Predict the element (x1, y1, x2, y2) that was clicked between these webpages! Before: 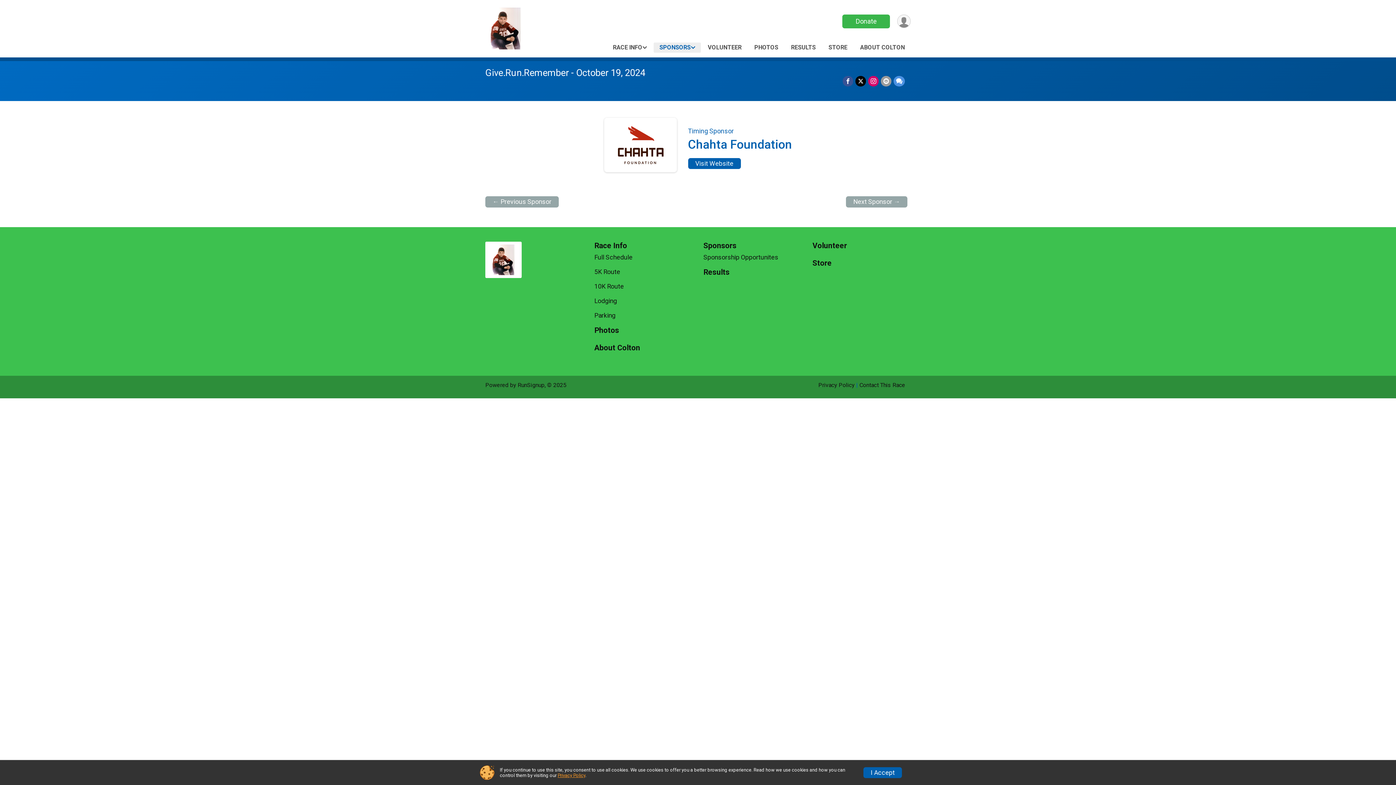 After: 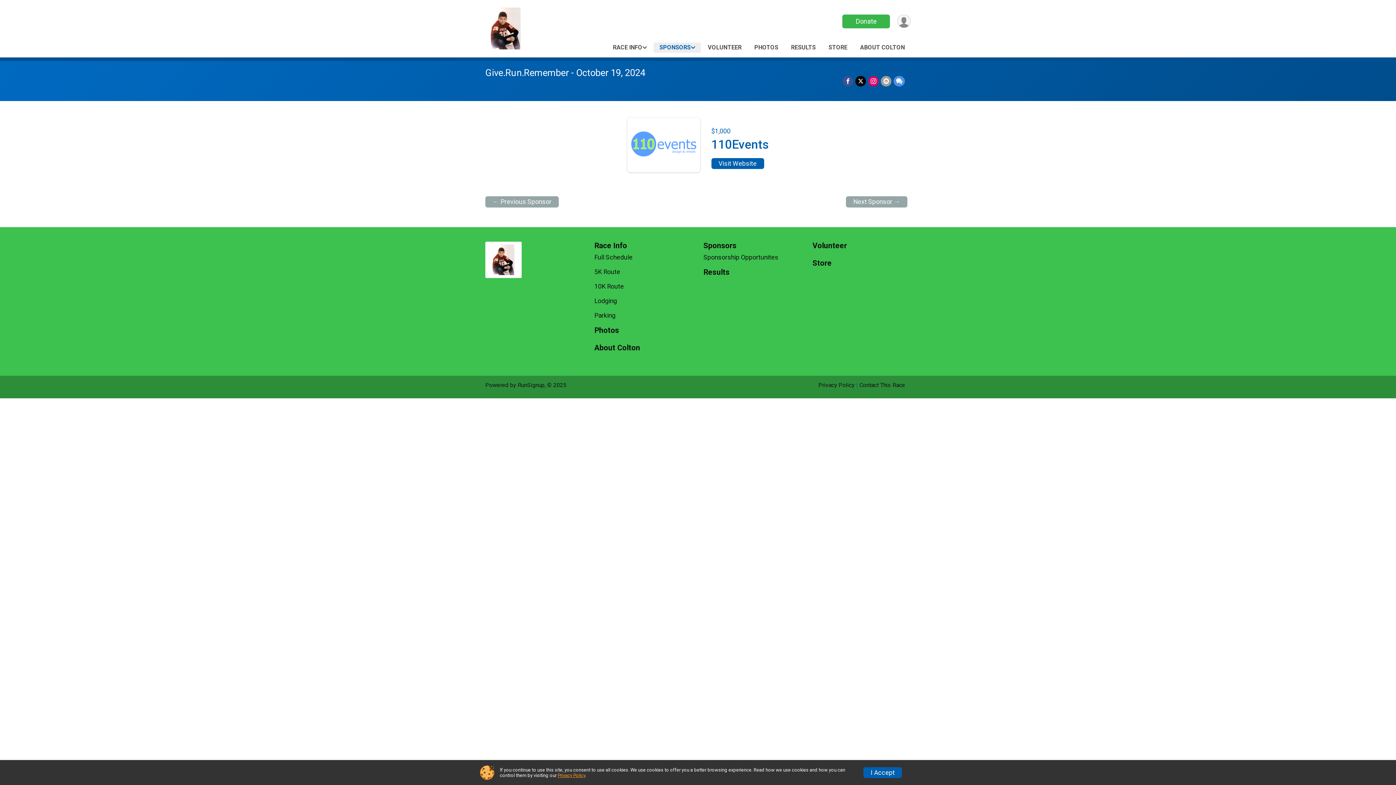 Action: bbox: (846, 196, 907, 207) label: Next Sponsor →